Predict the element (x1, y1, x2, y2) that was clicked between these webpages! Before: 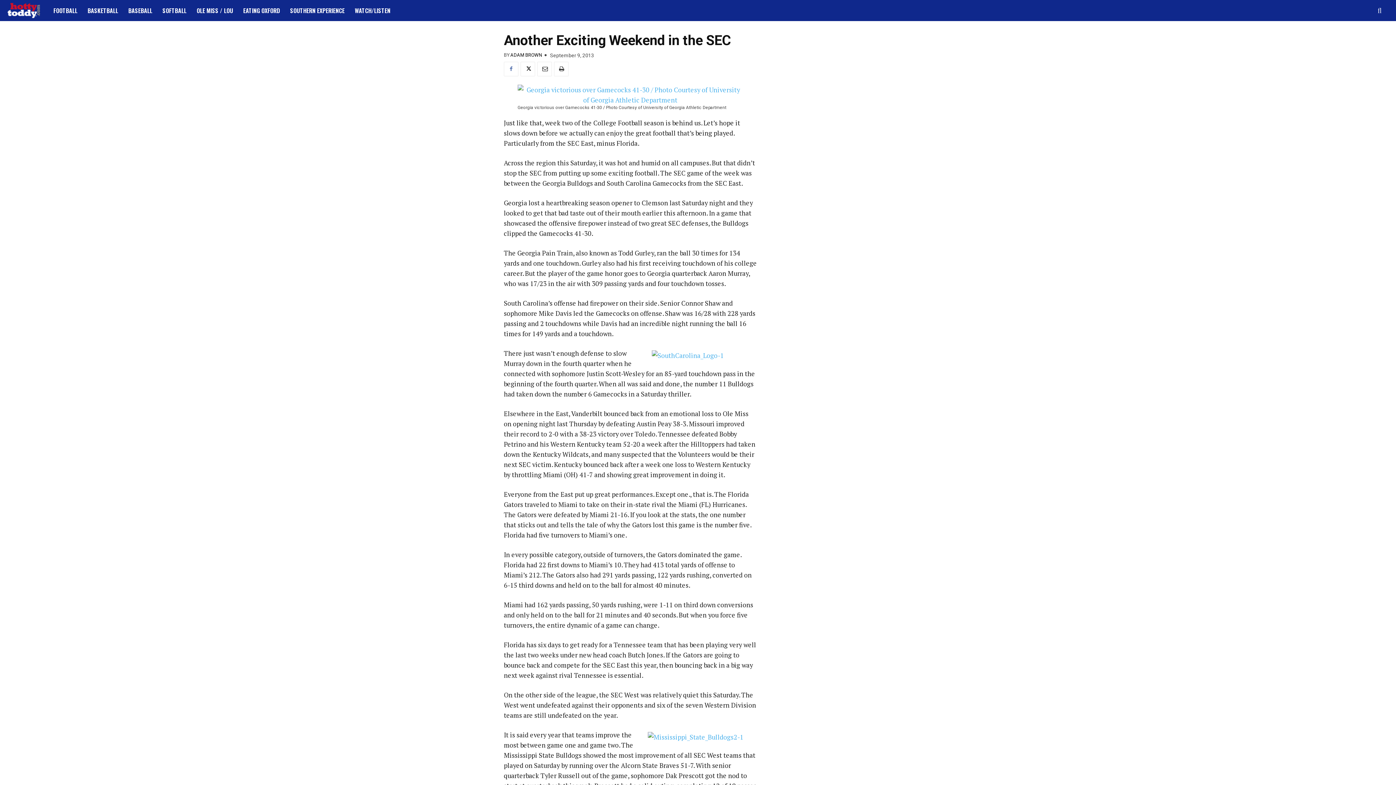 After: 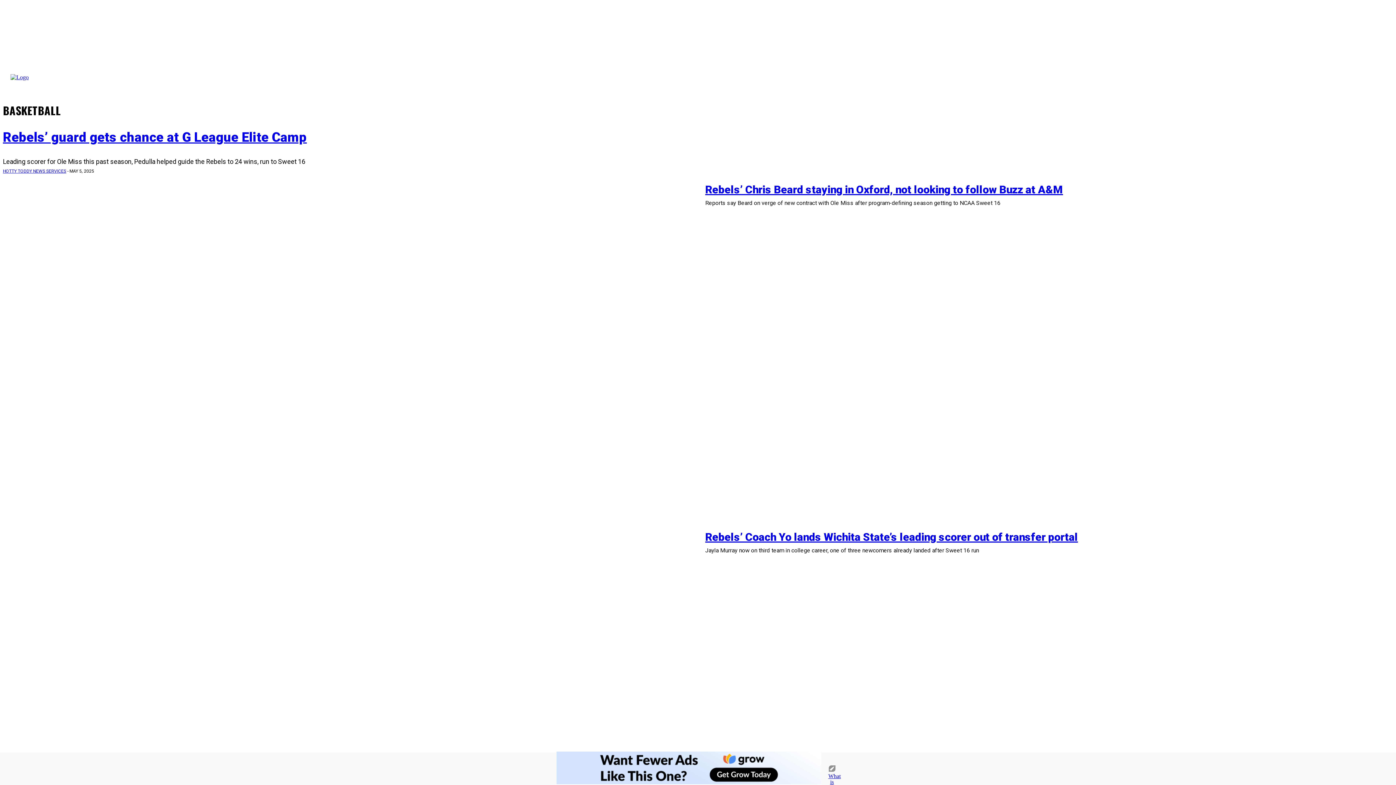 Action: label: BASKETBALL bbox: (82, 1, 123, 19)